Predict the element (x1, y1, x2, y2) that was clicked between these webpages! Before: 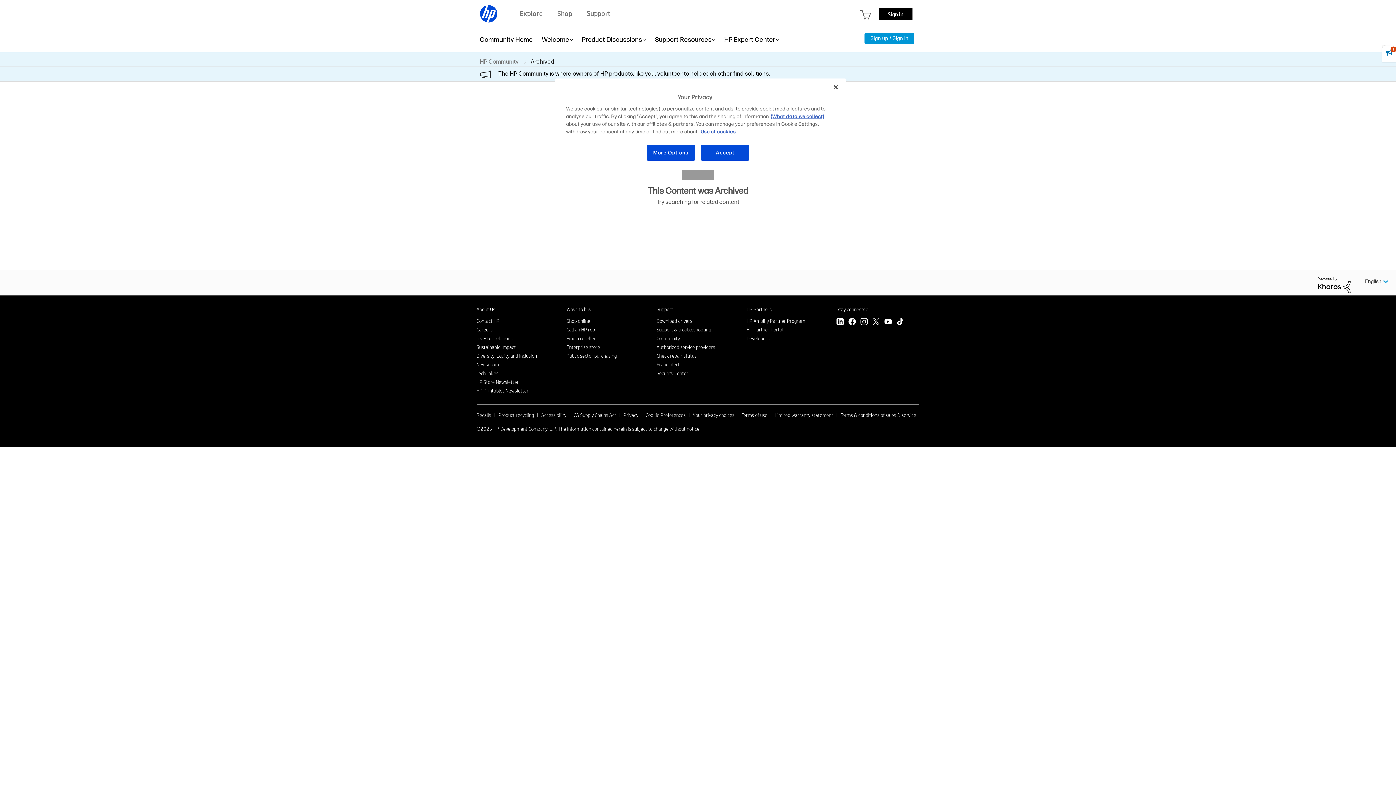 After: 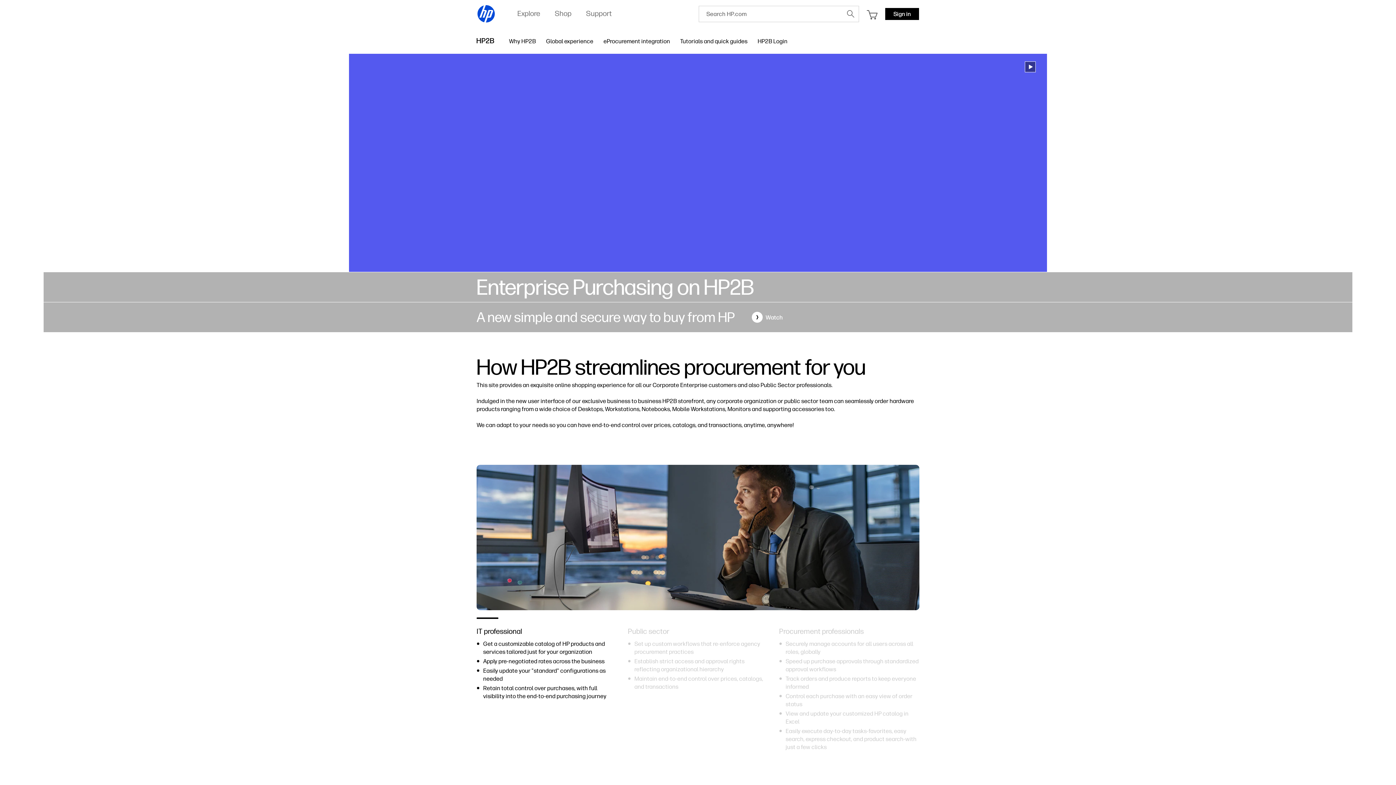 Action: bbox: (566, 343, 600, 350) label: Enterprise store